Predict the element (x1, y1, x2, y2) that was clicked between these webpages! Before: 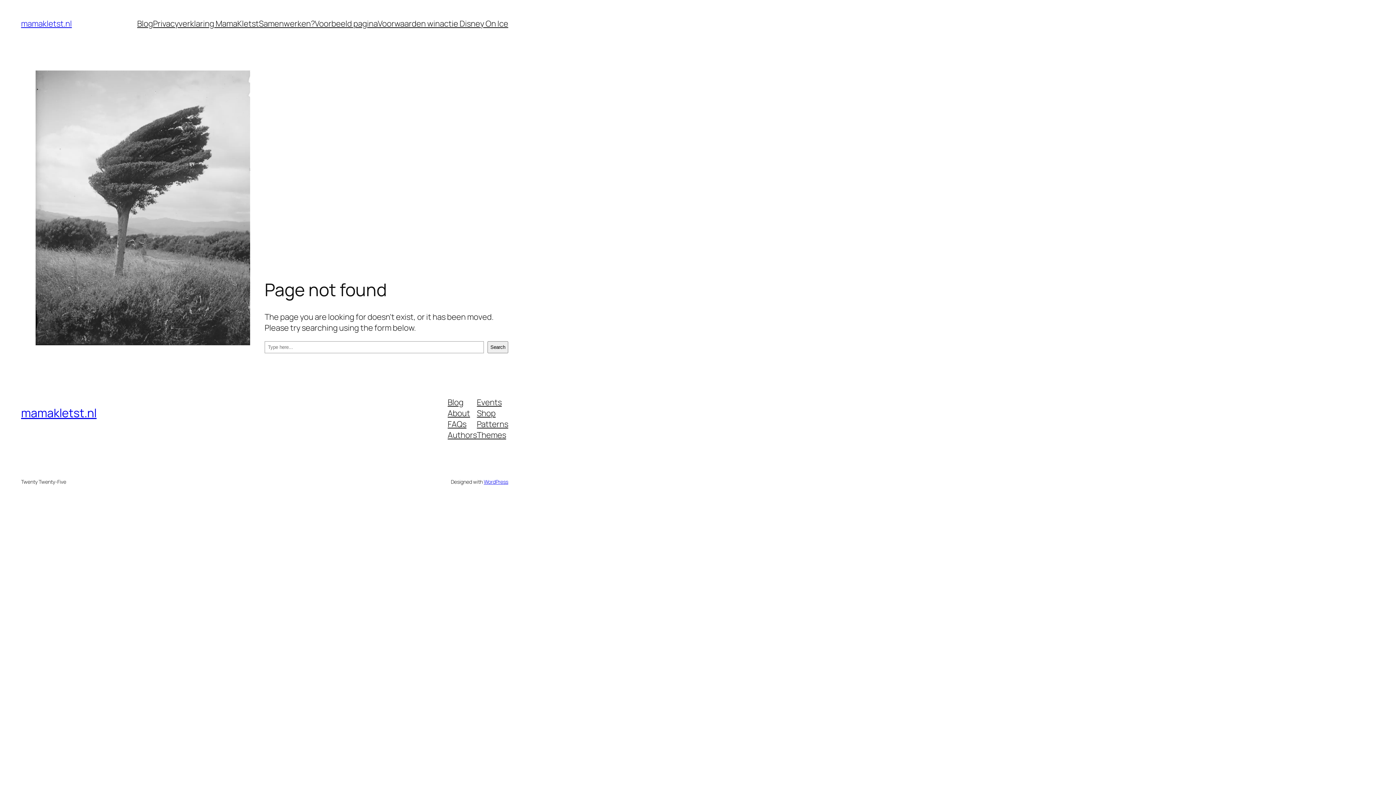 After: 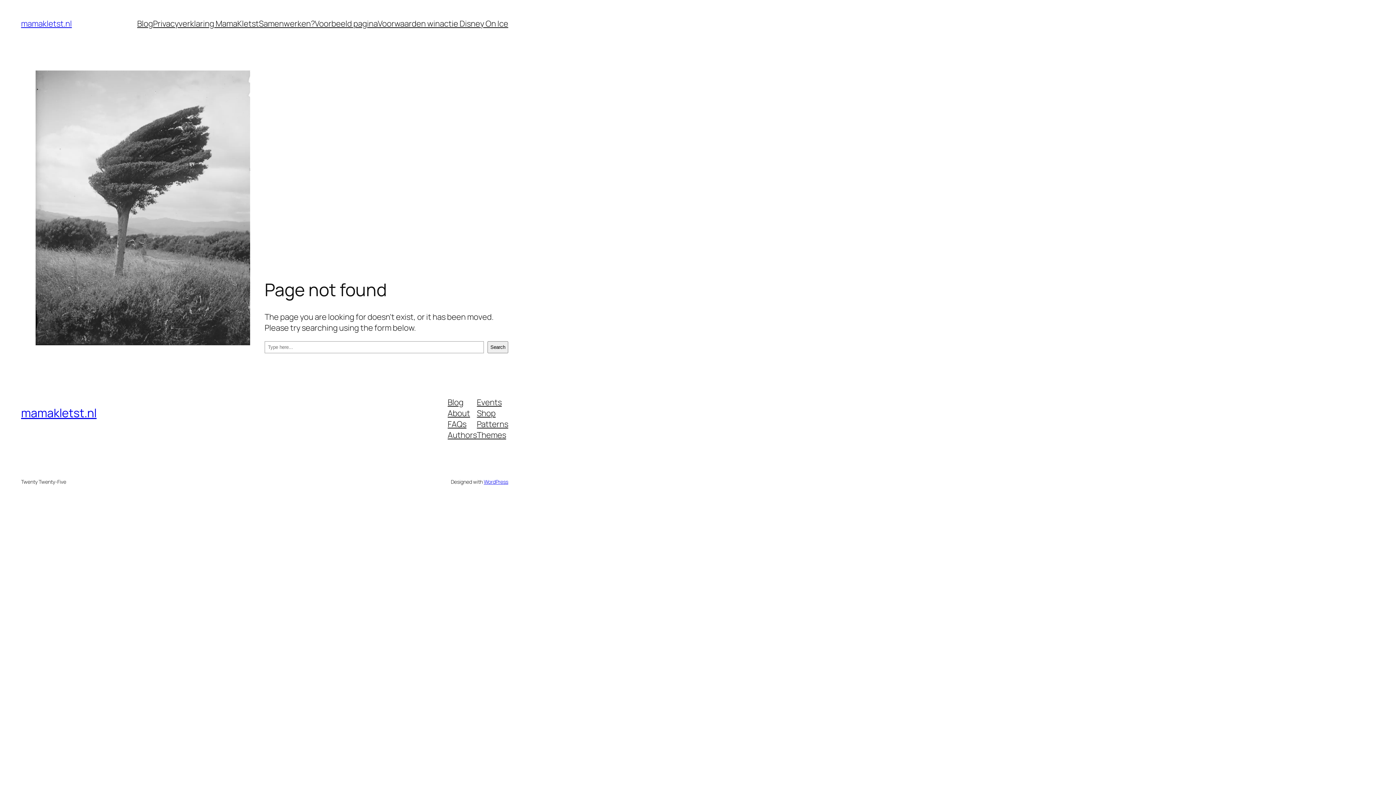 Action: bbox: (477, 407, 495, 418) label: Shop